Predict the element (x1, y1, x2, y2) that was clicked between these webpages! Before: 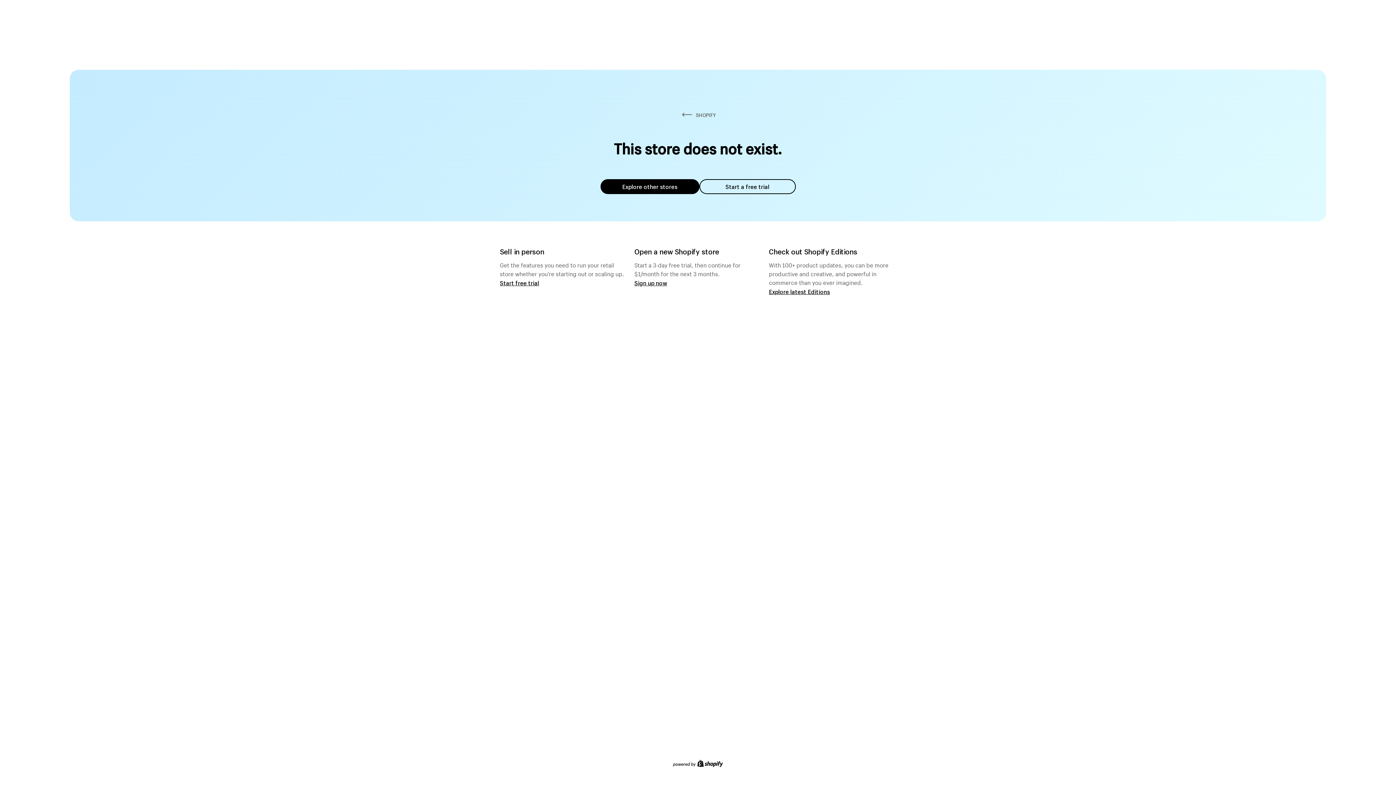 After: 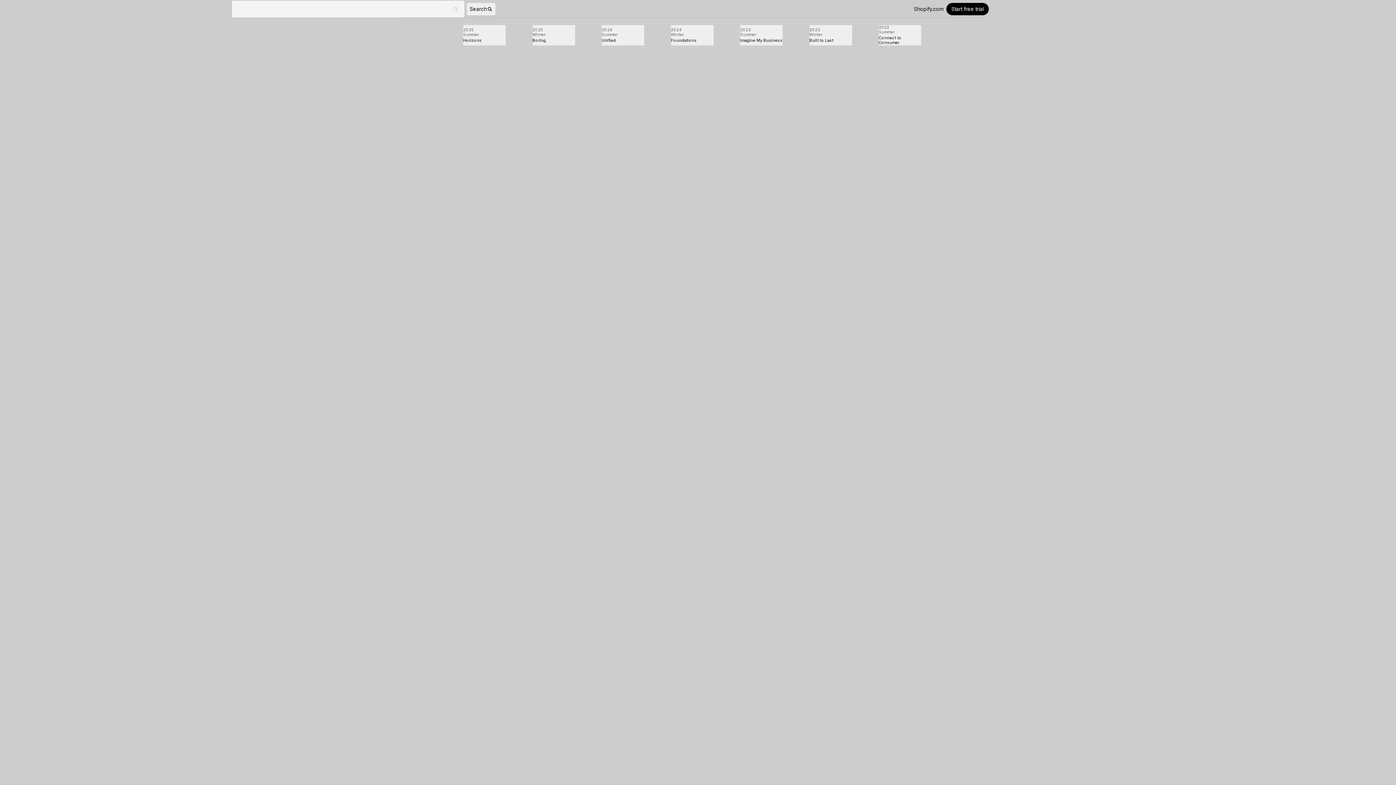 Action: bbox: (769, 287, 830, 295) label: Explore latest Editions